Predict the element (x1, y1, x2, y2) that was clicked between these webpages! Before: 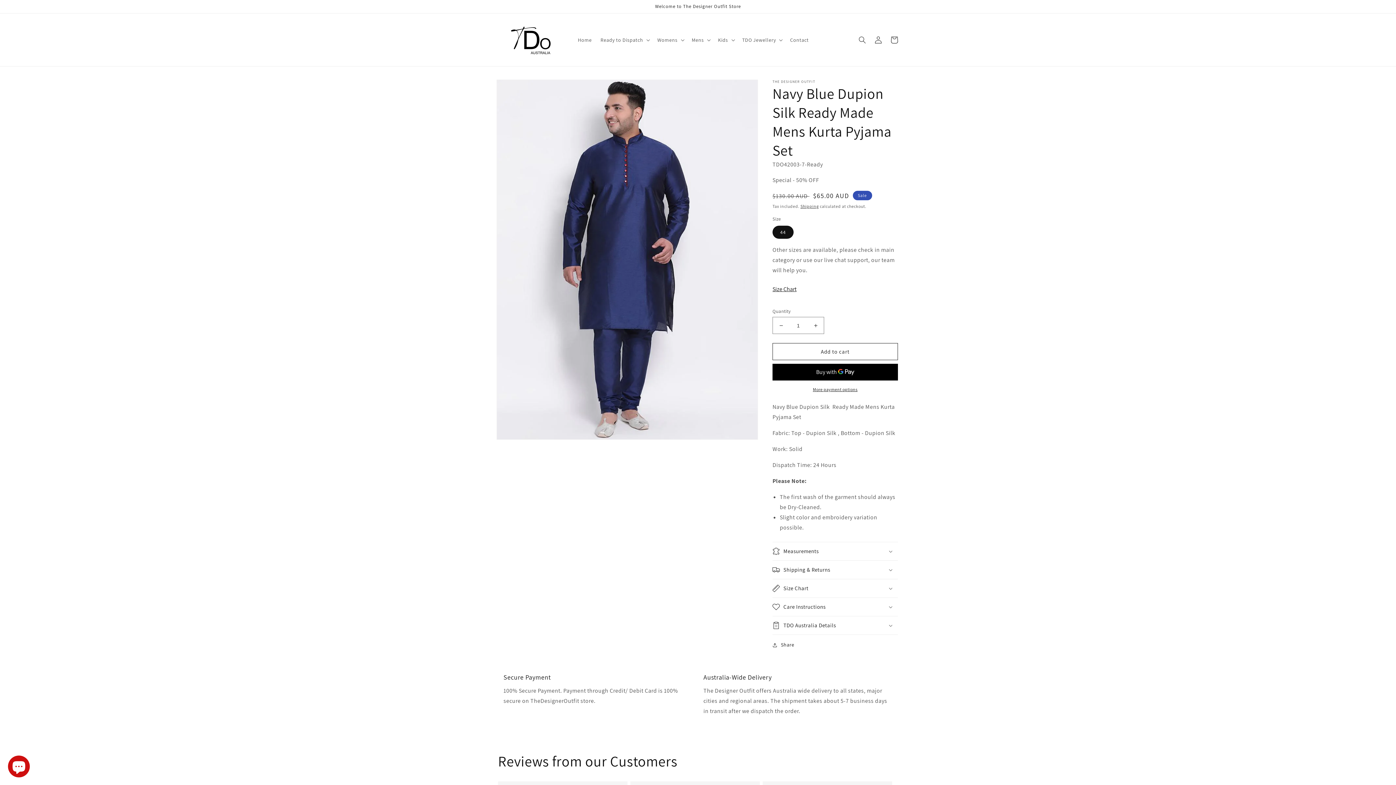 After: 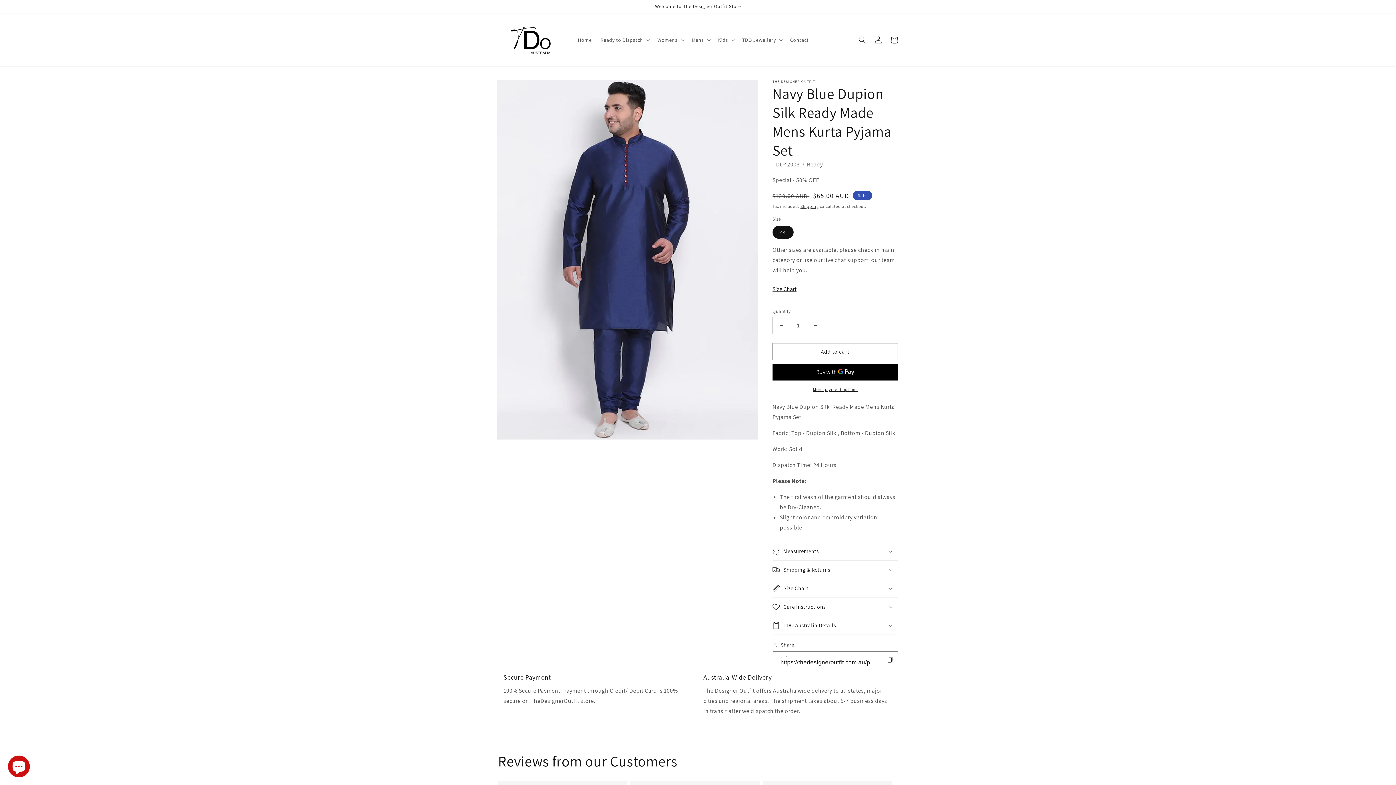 Action: bbox: (772, 640, 794, 649) label: Share